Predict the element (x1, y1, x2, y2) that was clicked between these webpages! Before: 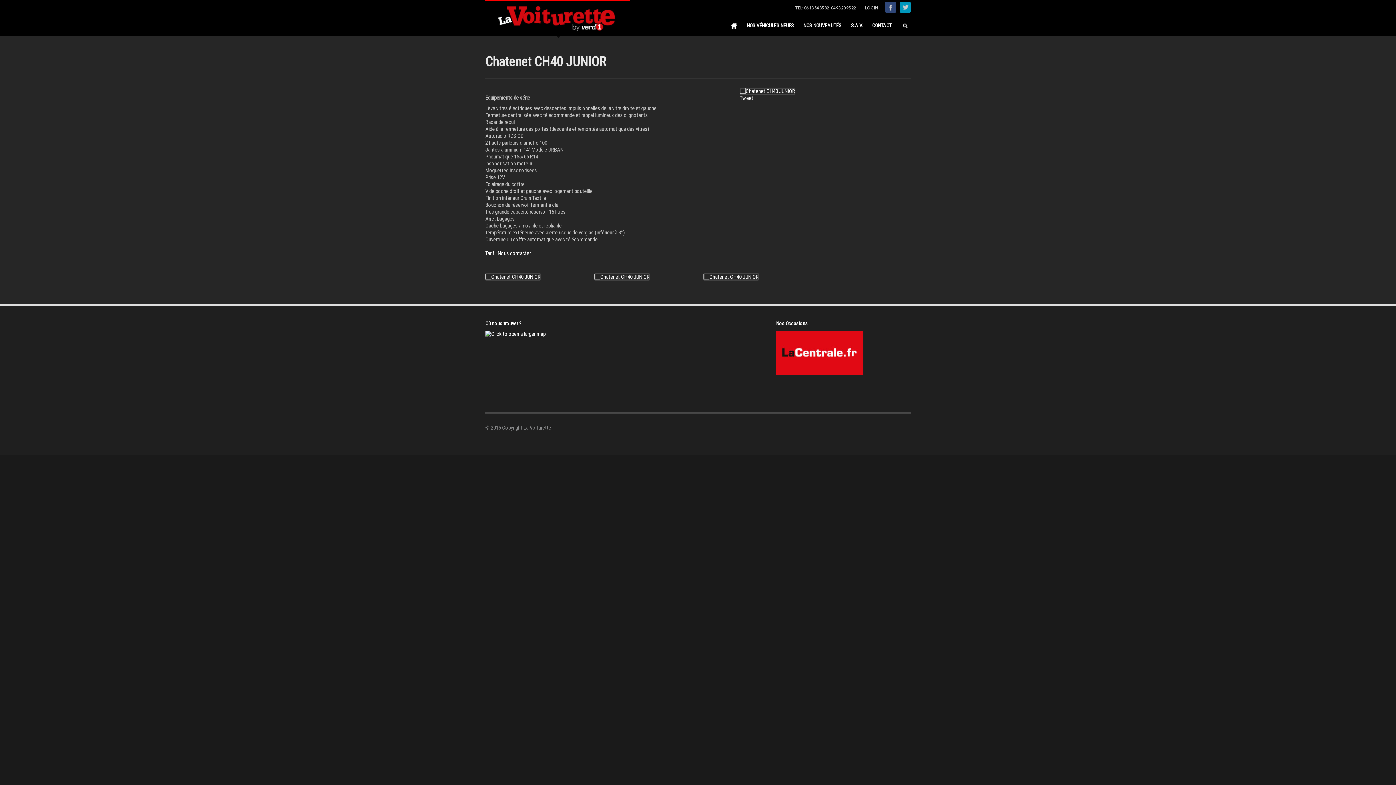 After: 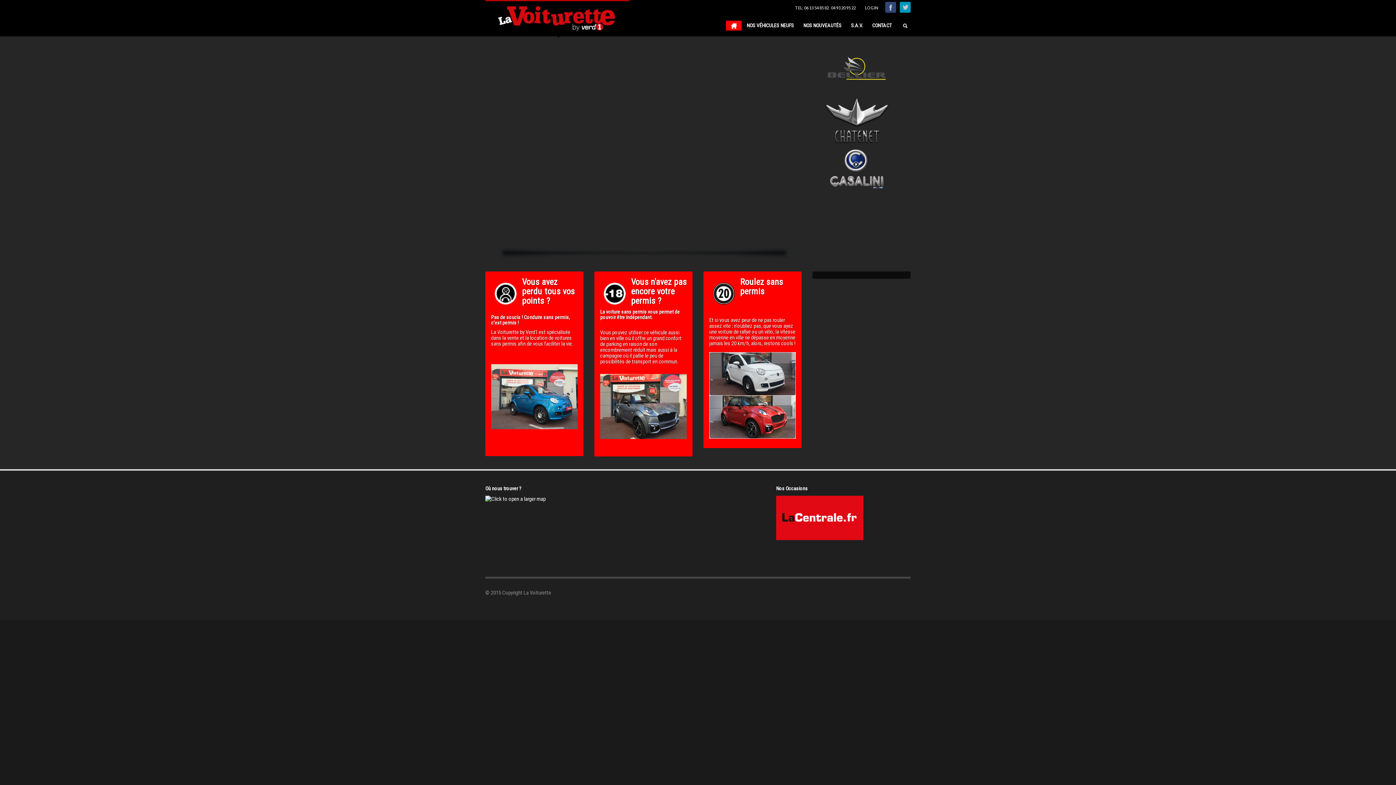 Action: bbox: (485, 0, 629, 36)